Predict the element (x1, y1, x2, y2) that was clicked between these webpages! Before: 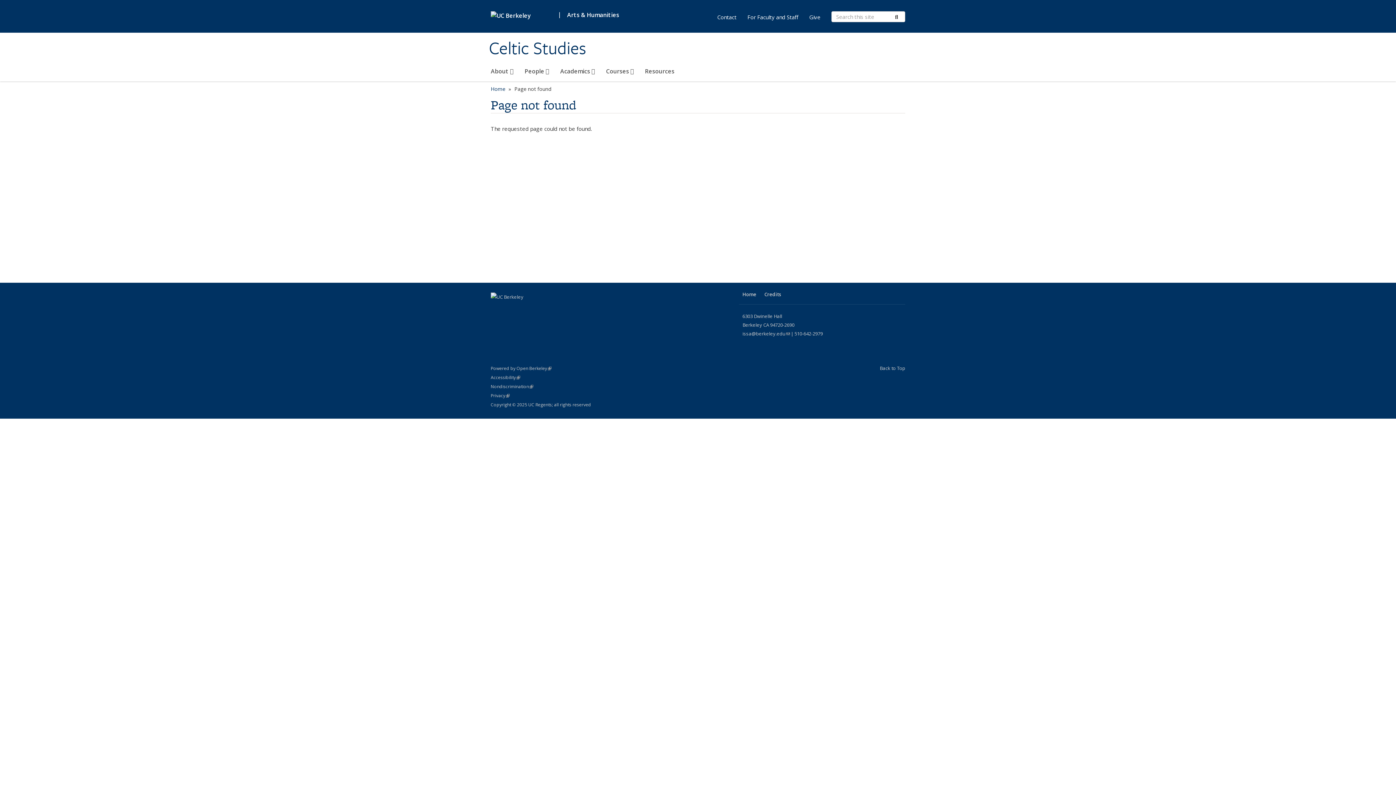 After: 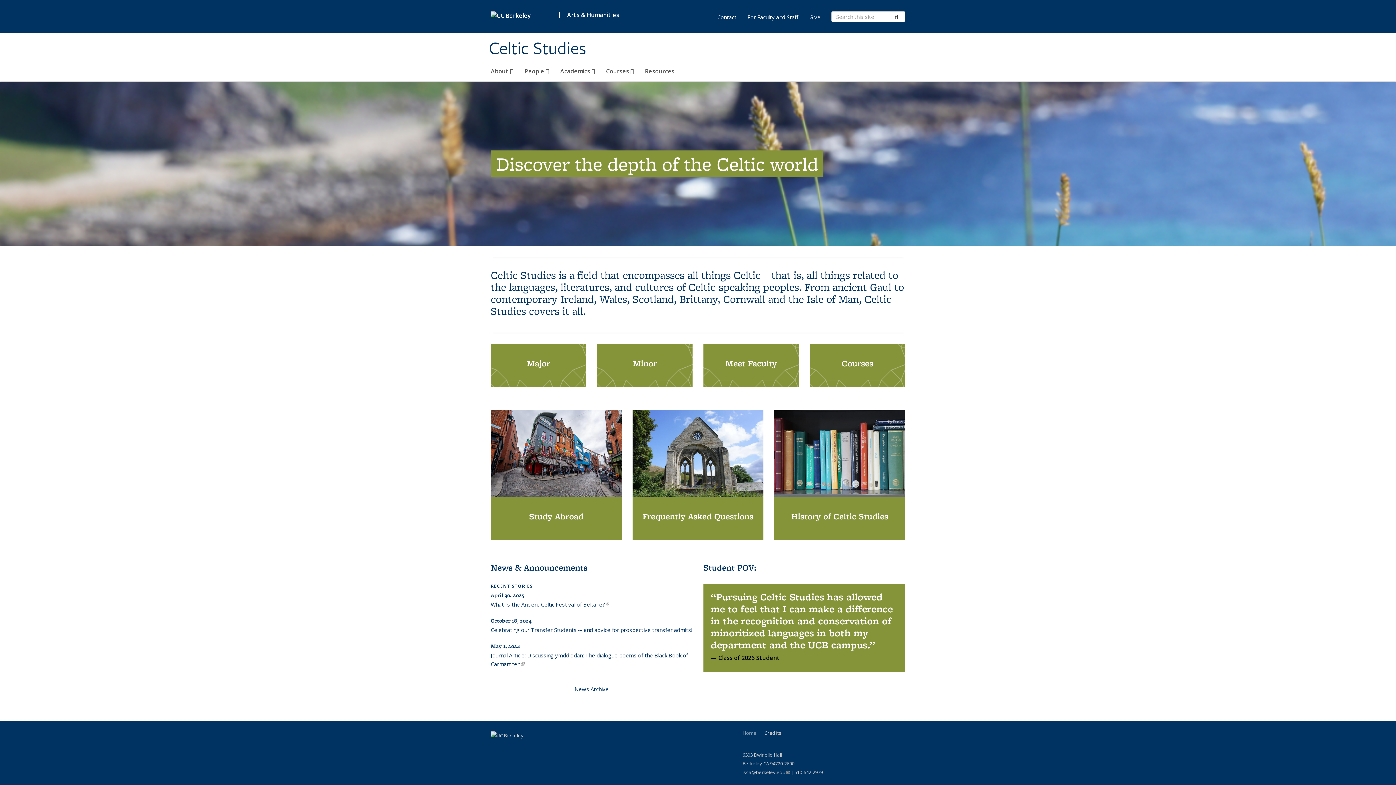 Action: bbox: (739, 288, 760, 300) label: Home